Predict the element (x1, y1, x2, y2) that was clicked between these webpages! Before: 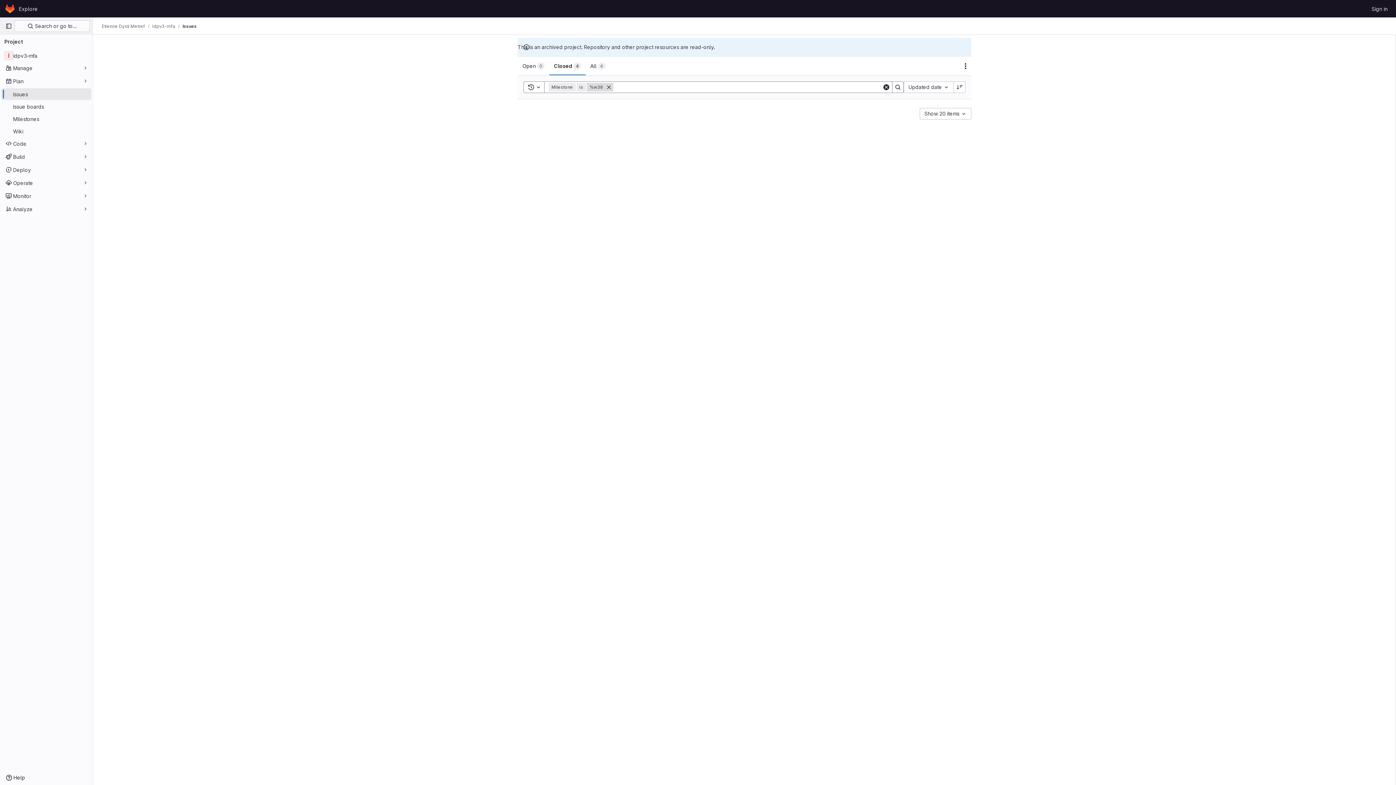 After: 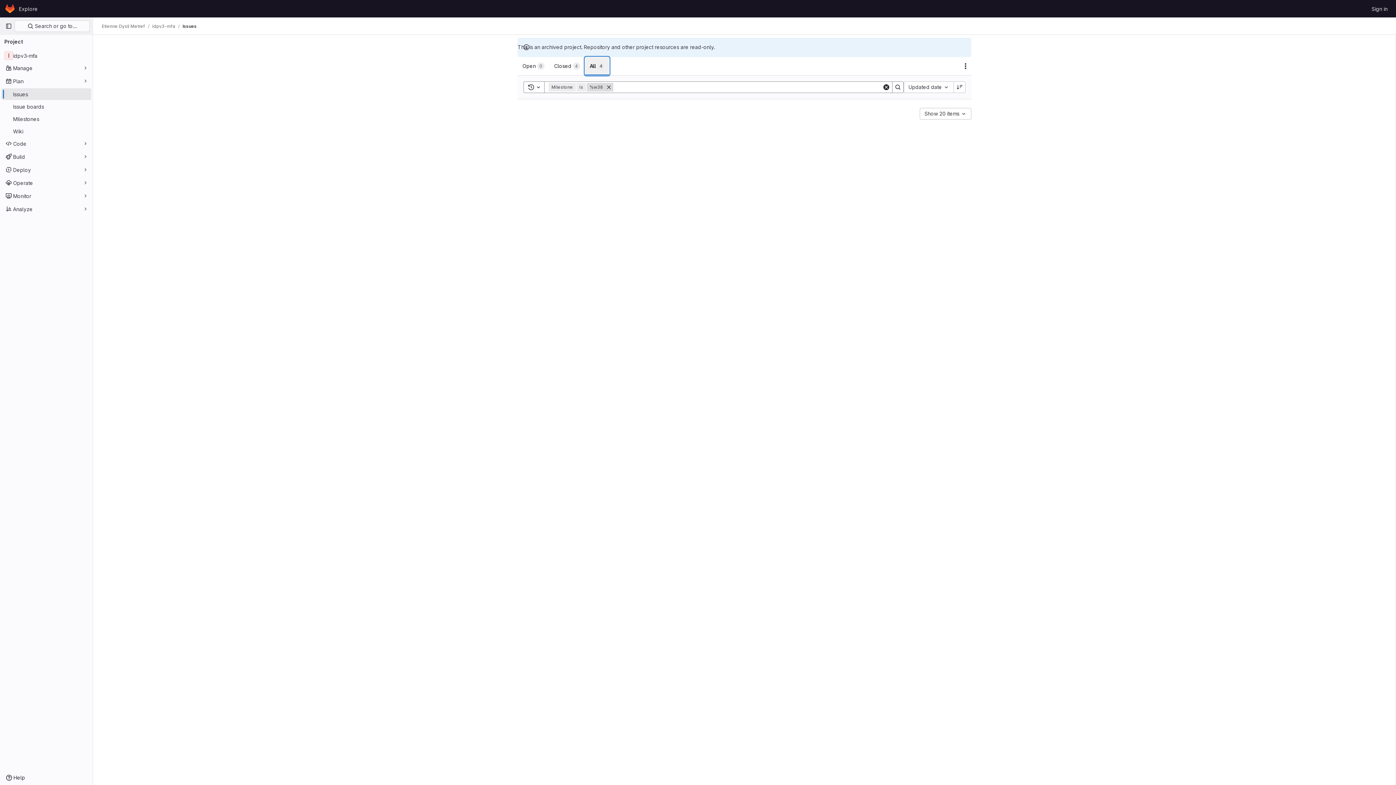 Action: bbox: (585, 57, 610, 75) label: All
4